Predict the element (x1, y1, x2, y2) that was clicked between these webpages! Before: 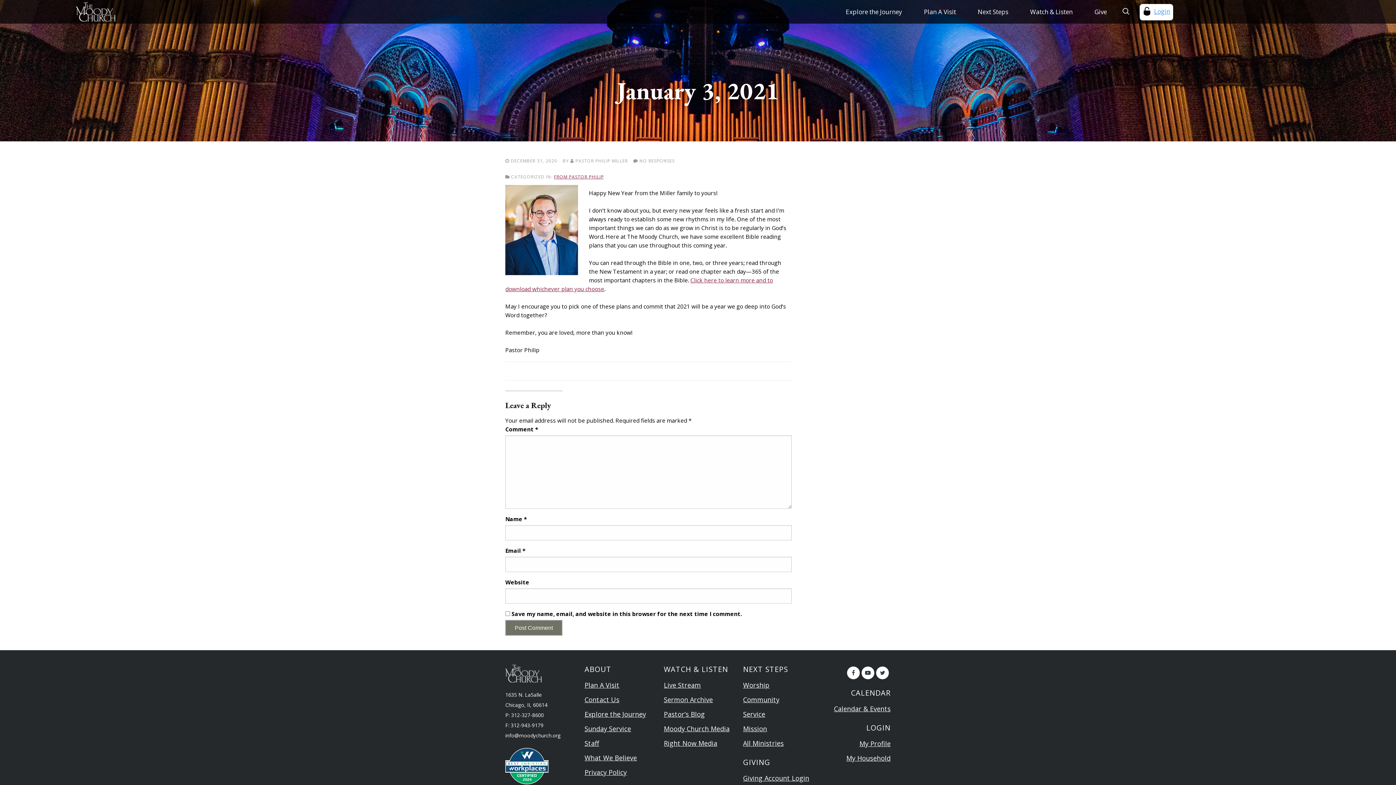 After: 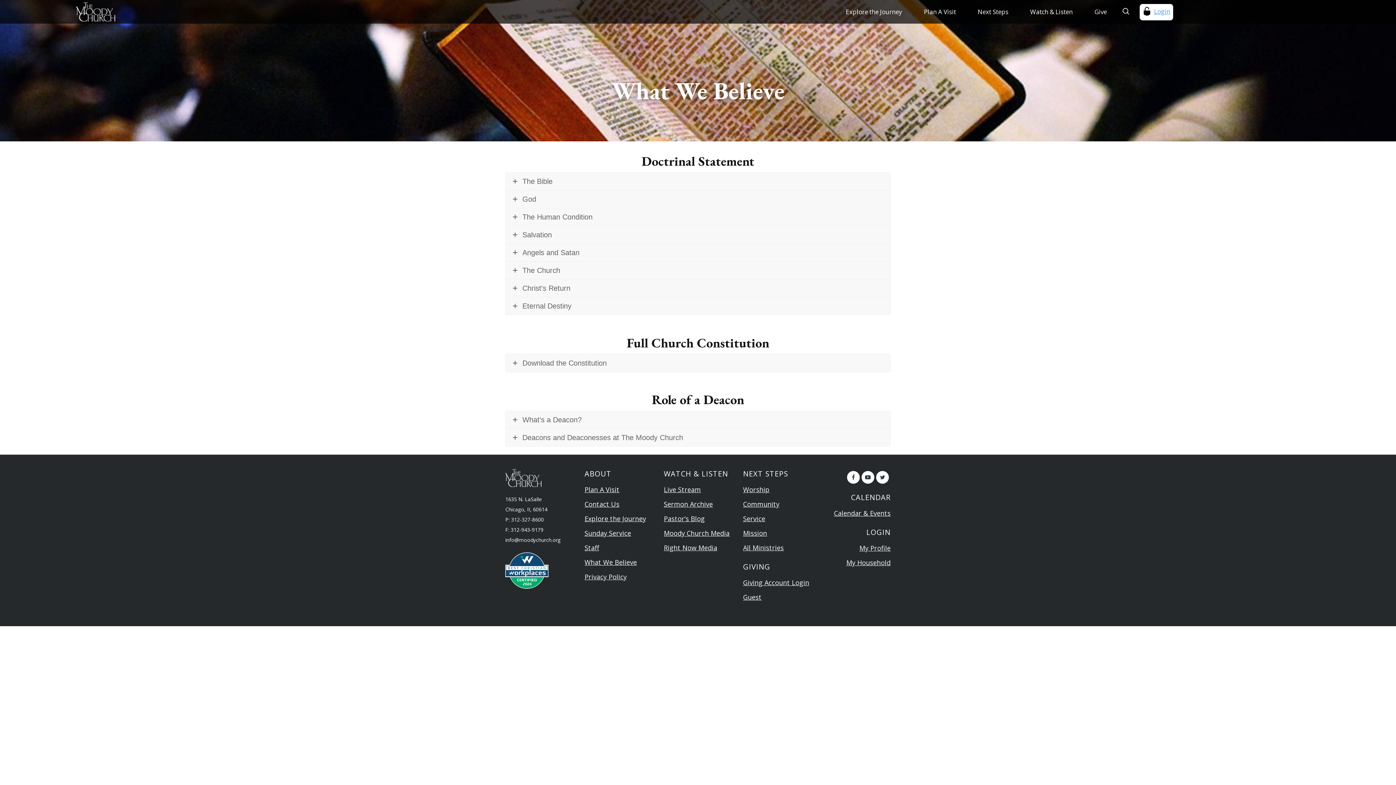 Action: bbox: (584, 750, 653, 765) label: What We Believe